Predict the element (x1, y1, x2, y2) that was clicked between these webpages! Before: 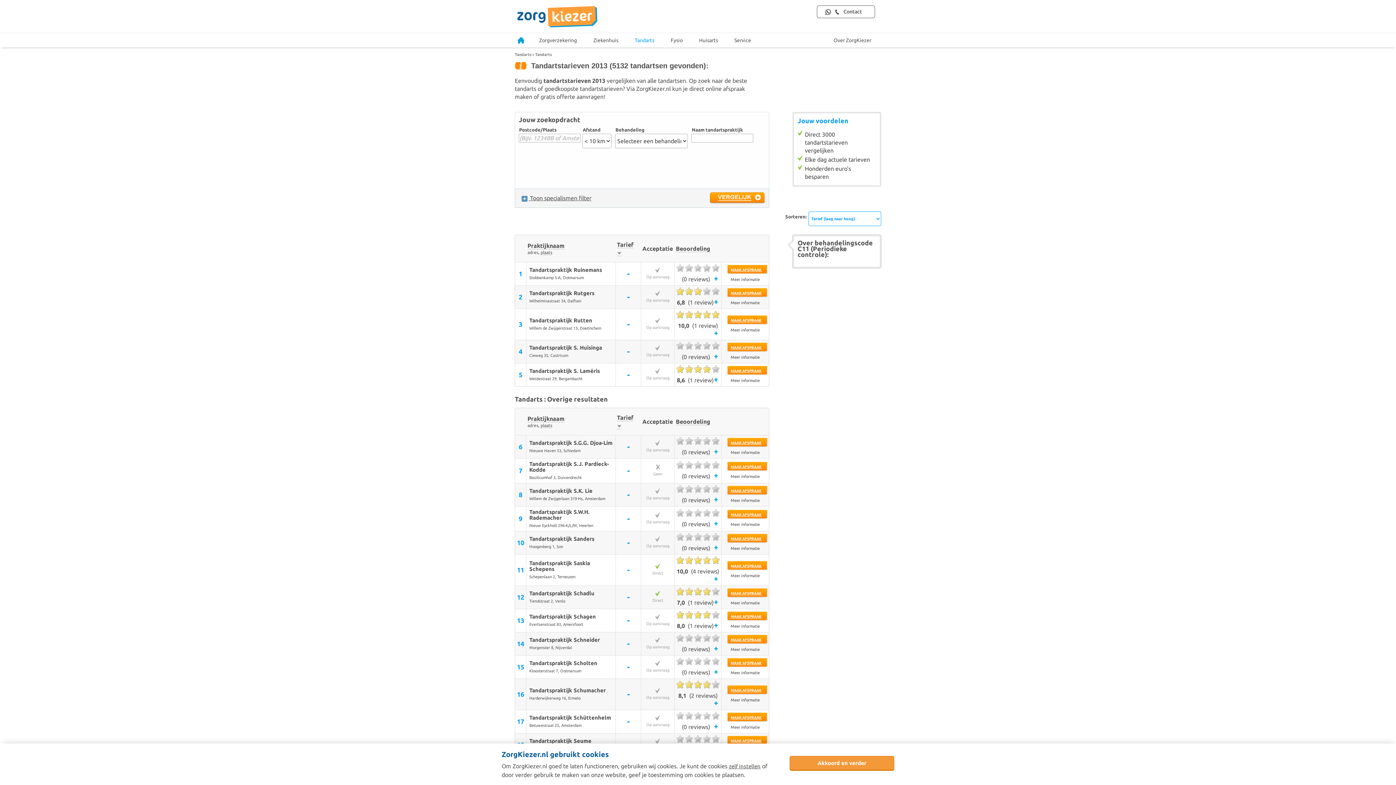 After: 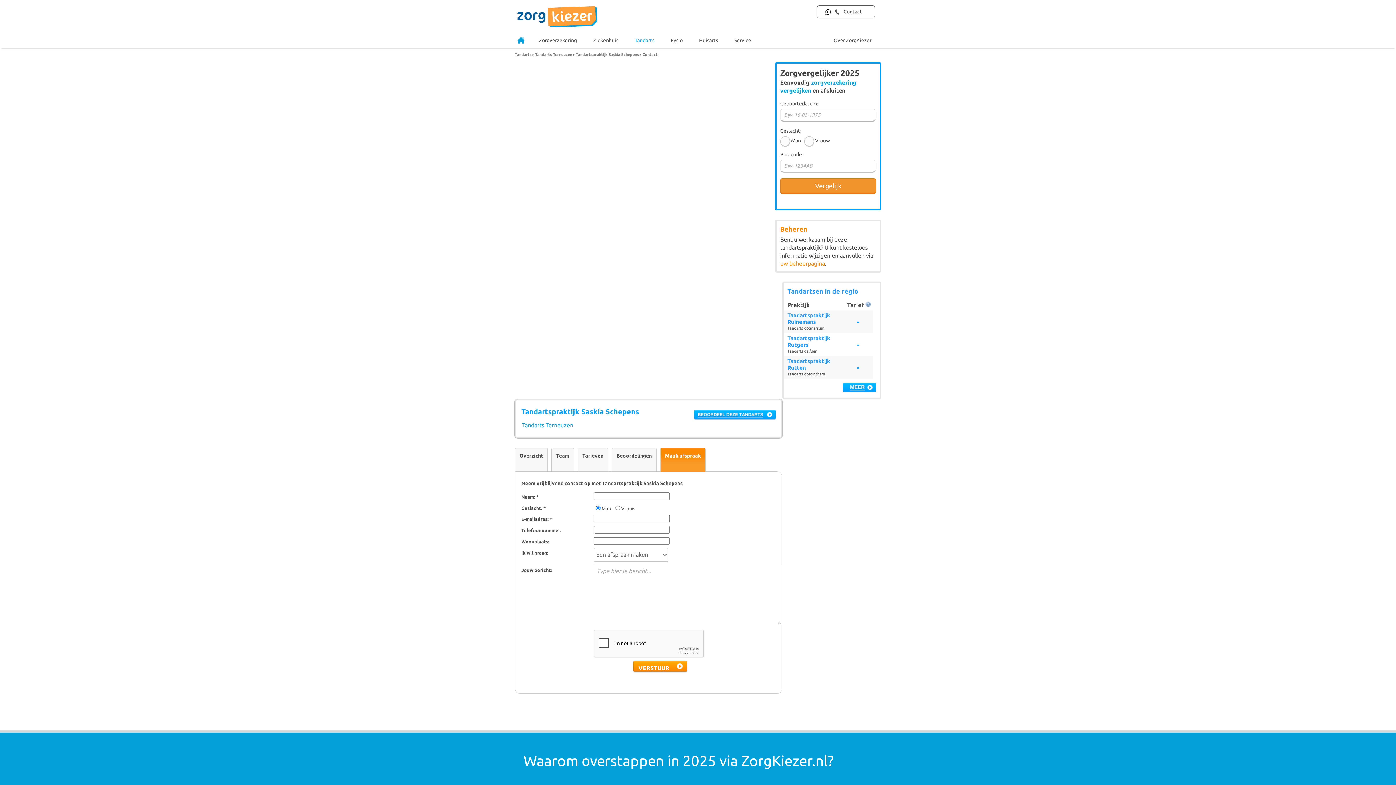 Action: label: MAAK AFSPRAAK bbox: (727, 561, 767, 570)